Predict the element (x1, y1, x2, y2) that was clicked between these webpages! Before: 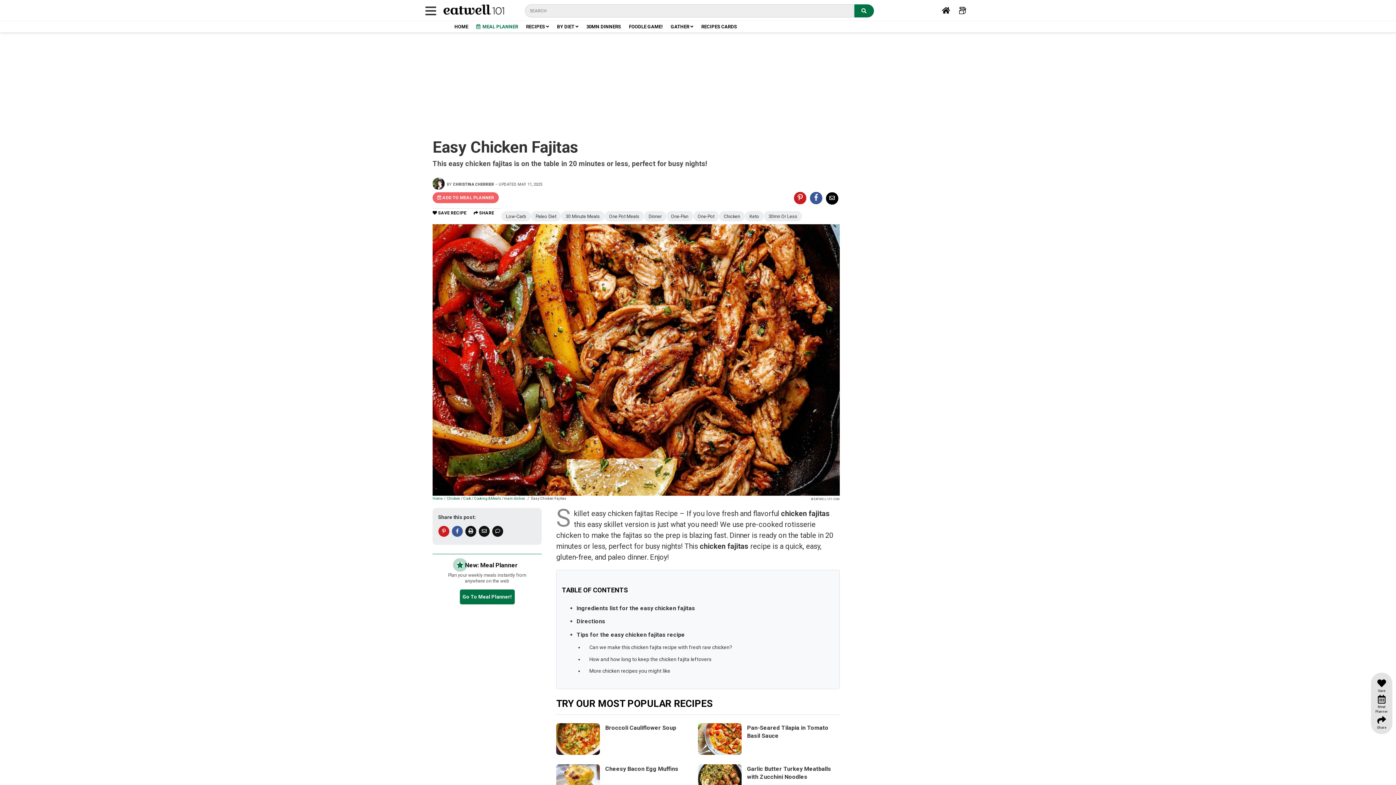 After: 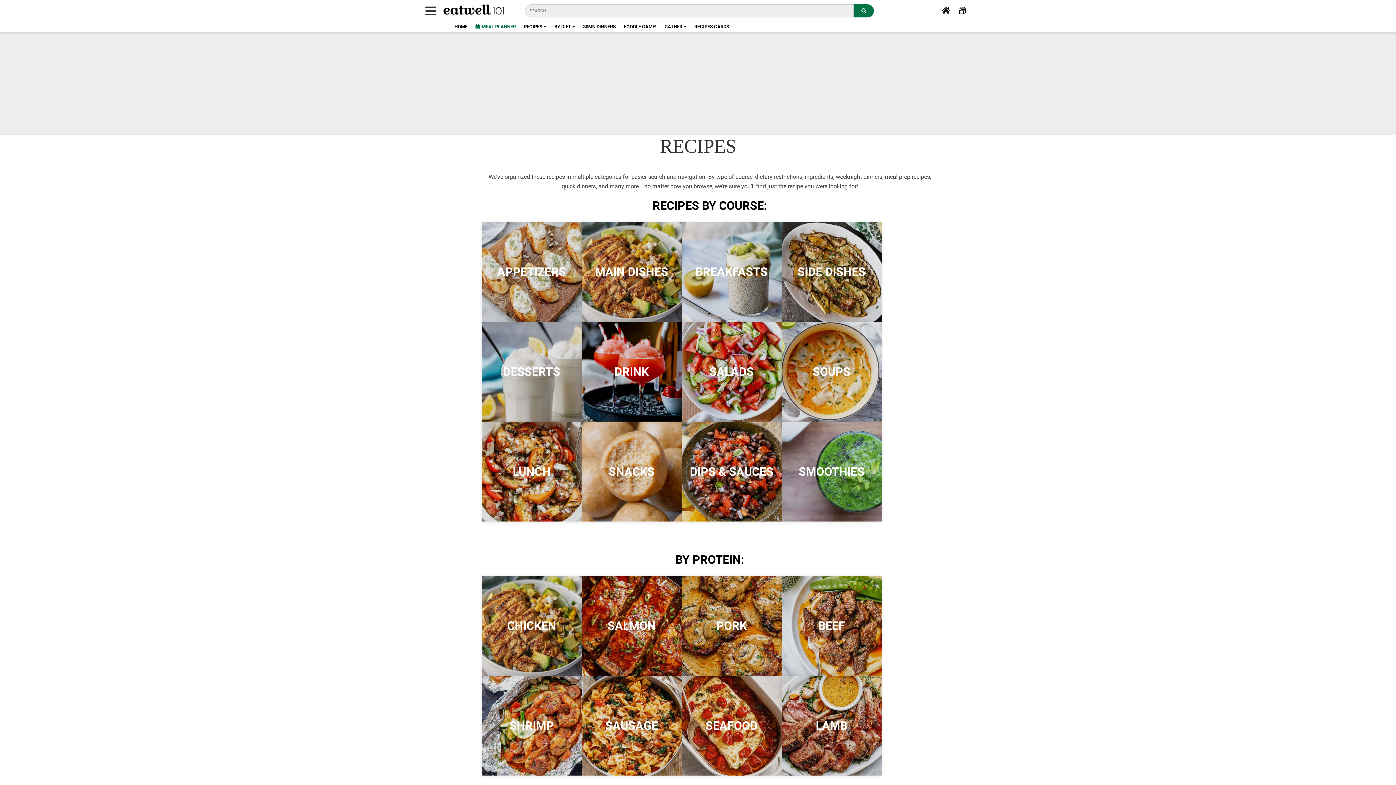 Action: label: RECIPES  bbox: (526, 24, 549, 29)